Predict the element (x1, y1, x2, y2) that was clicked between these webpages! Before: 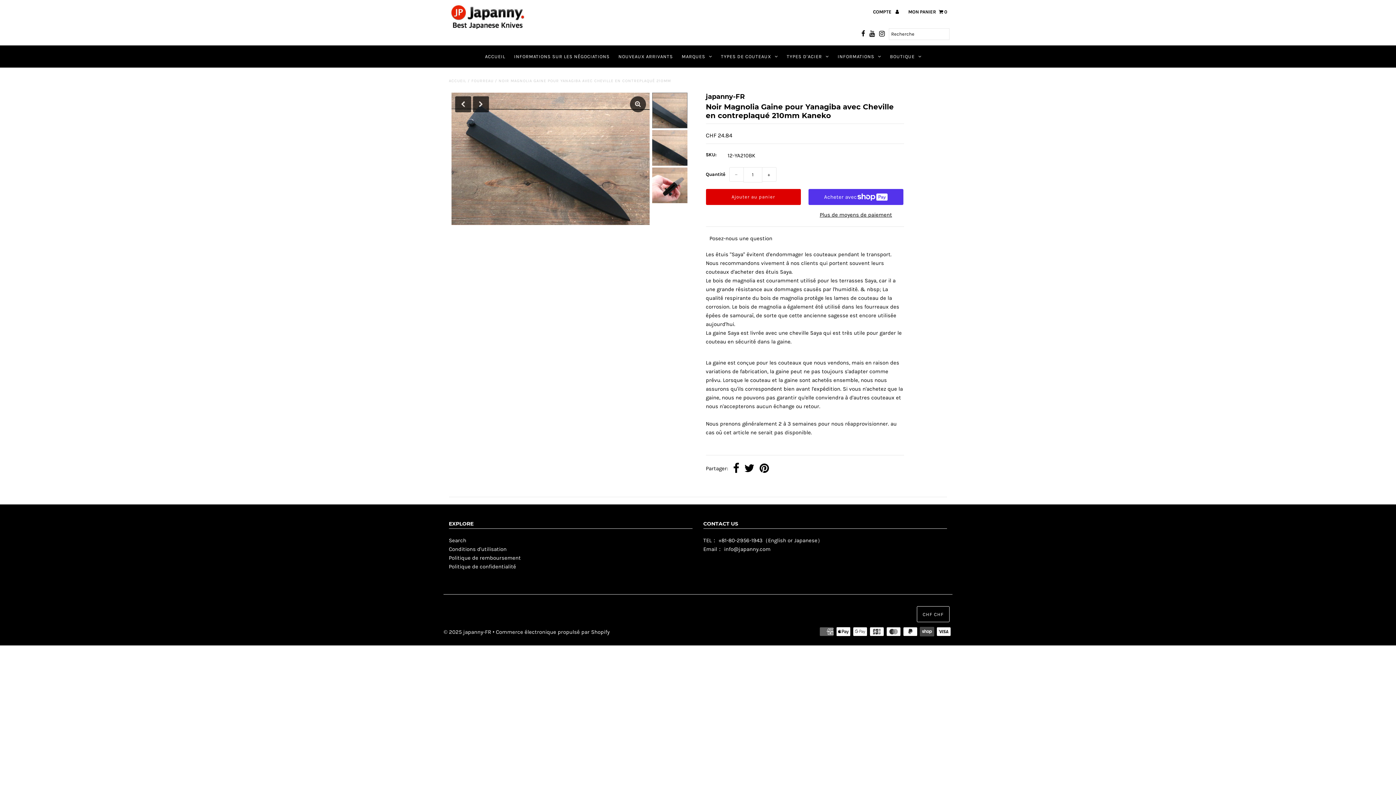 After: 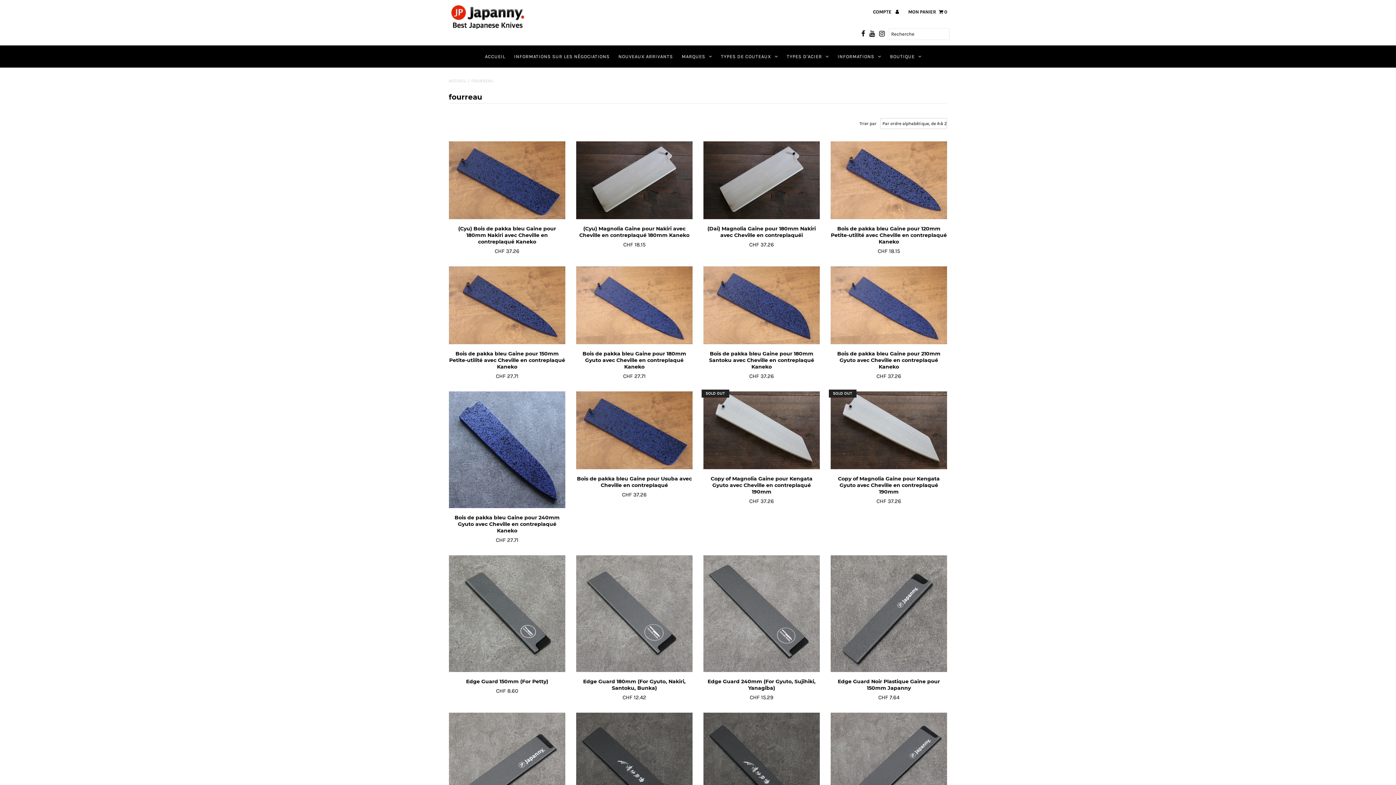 Action: label: FOURREAU bbox: (471, 78, 493, 83)